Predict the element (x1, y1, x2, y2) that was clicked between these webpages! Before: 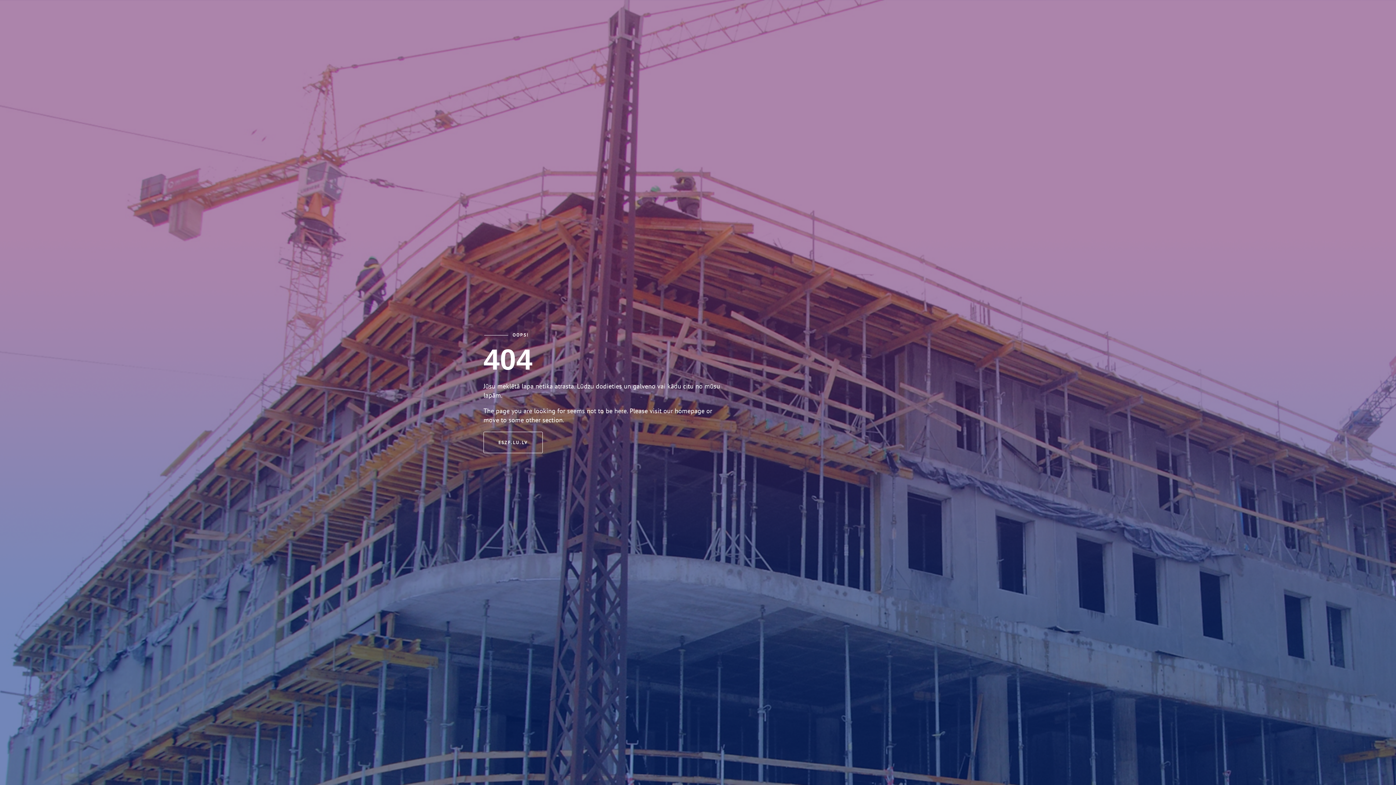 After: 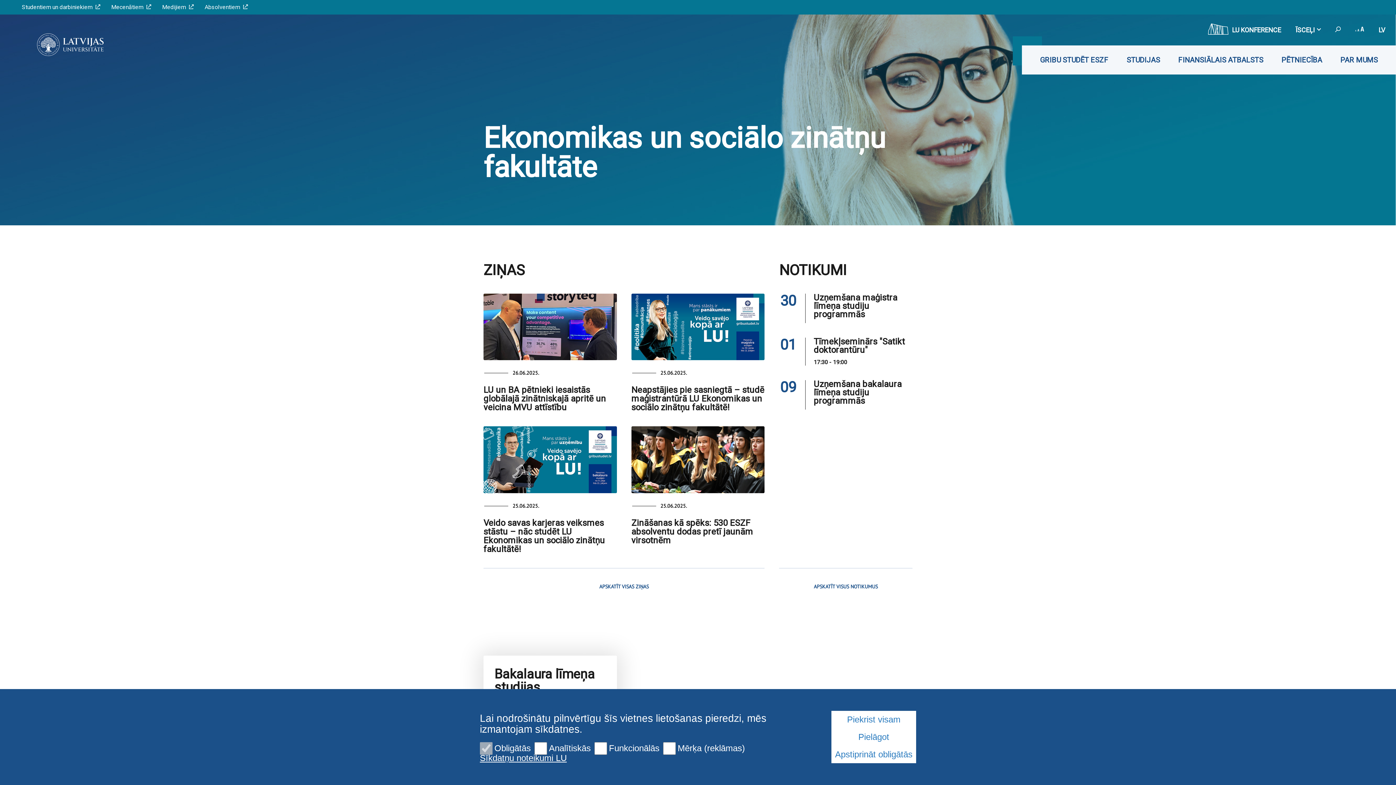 Action: bbox: (483, 432, 542, 453) label: ESZF.LU.LV